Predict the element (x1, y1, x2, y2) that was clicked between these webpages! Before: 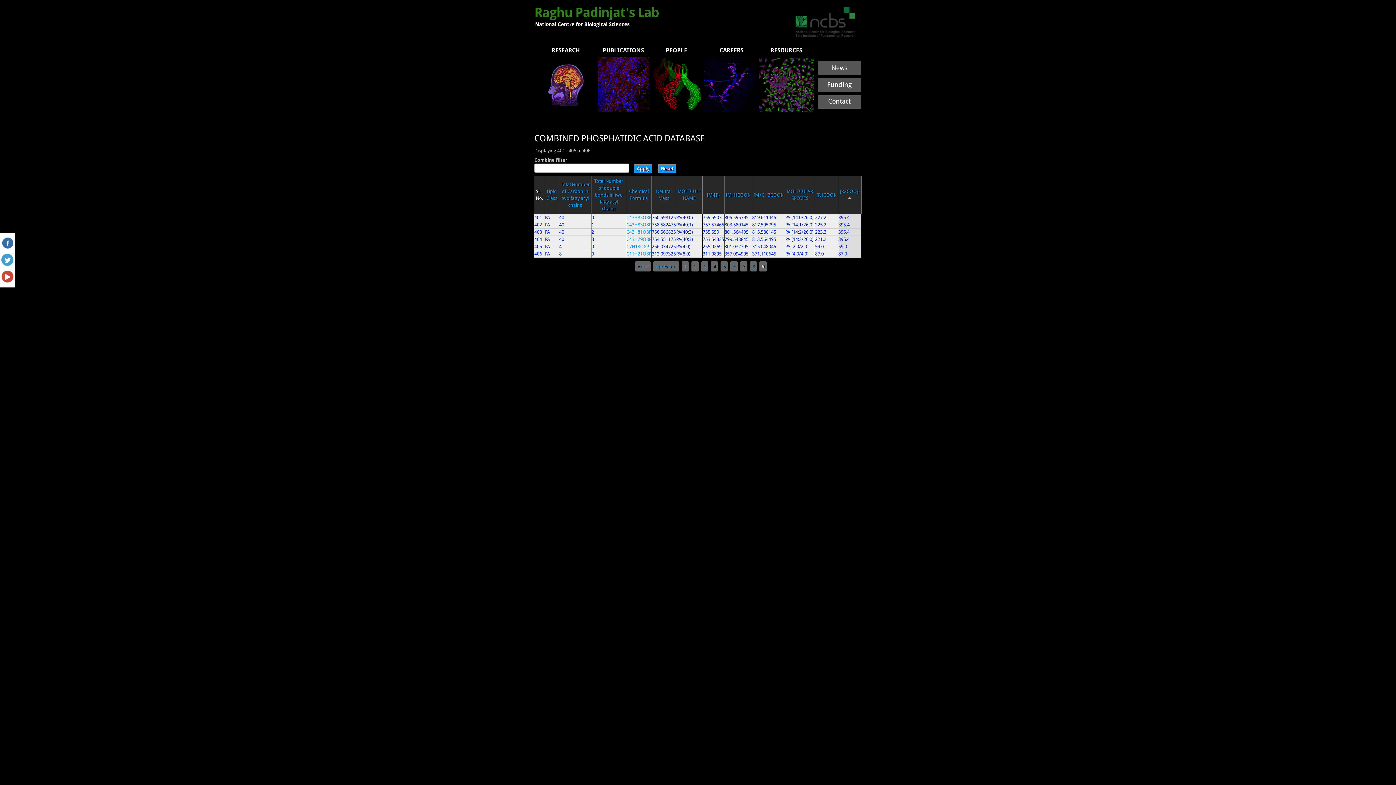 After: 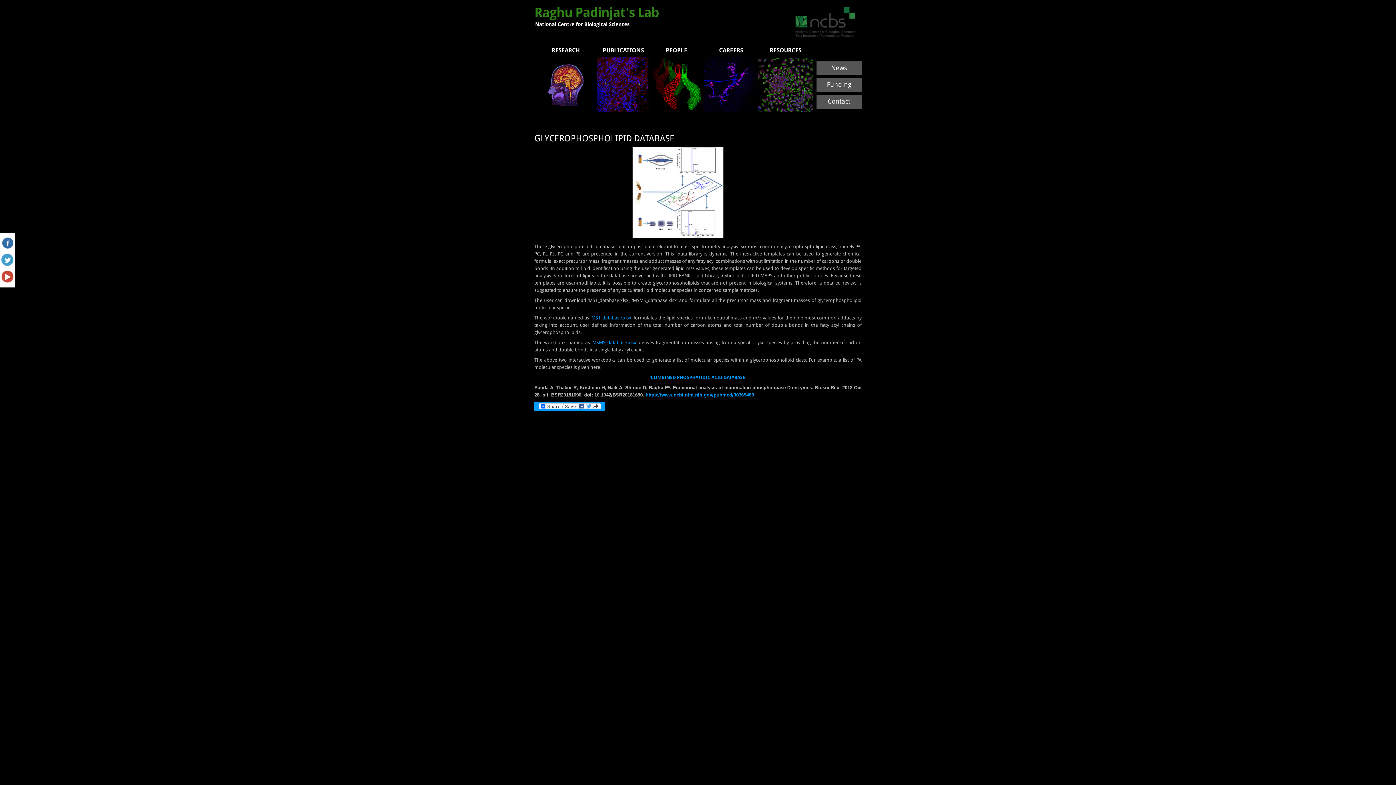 Action: label:   bbox: (759, 57, 813, 118)